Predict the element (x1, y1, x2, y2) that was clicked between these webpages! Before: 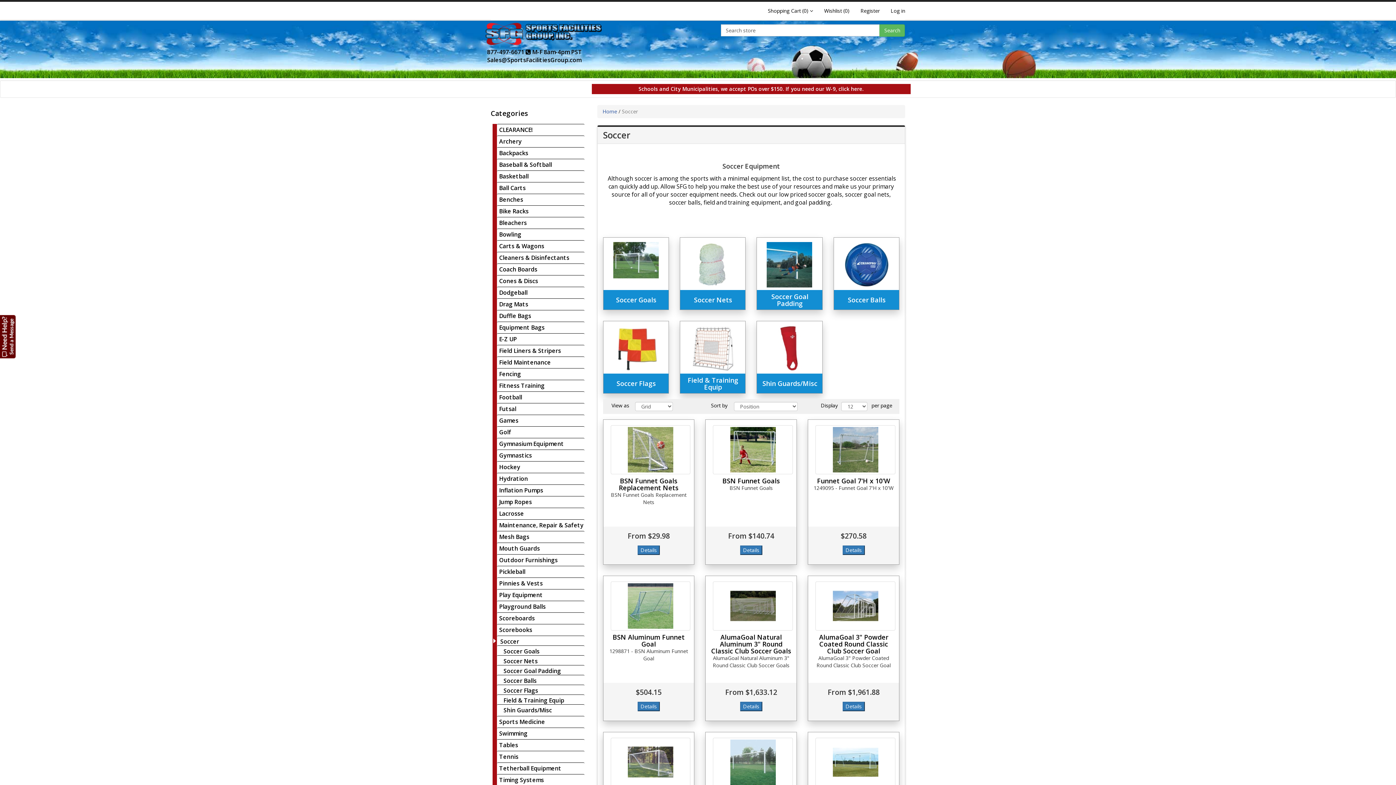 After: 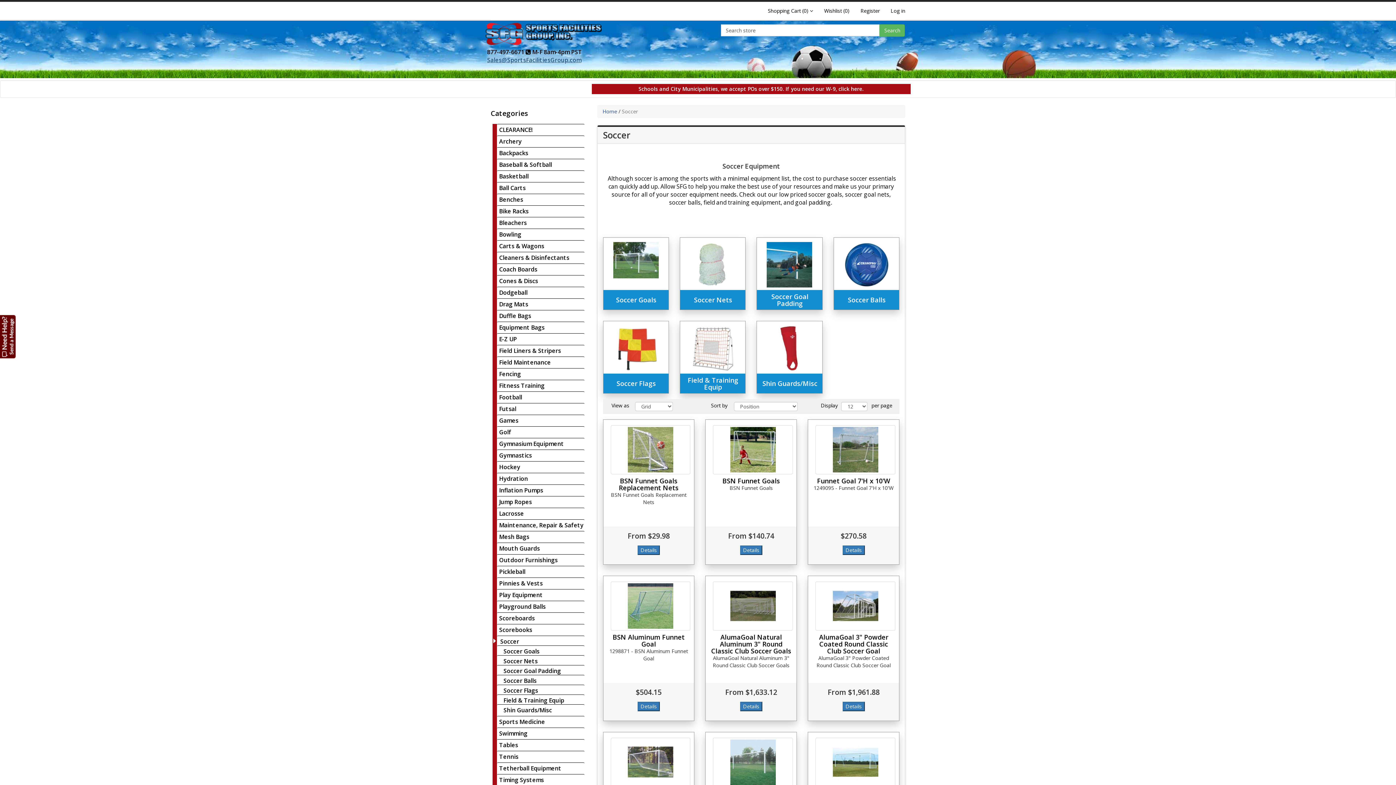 Action: bbox: (487, 56, 581, 64) label: Sales@SportsFacilitiesGroup.com